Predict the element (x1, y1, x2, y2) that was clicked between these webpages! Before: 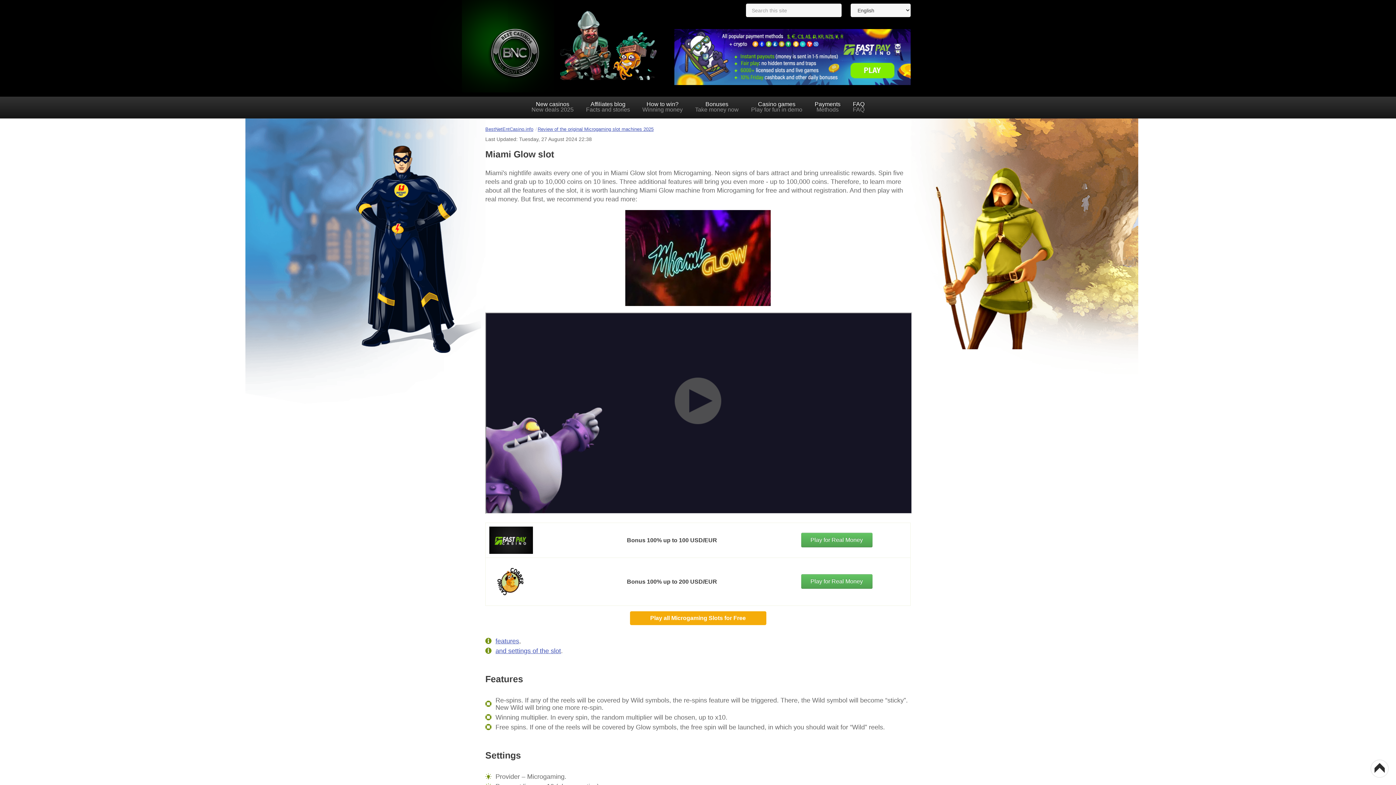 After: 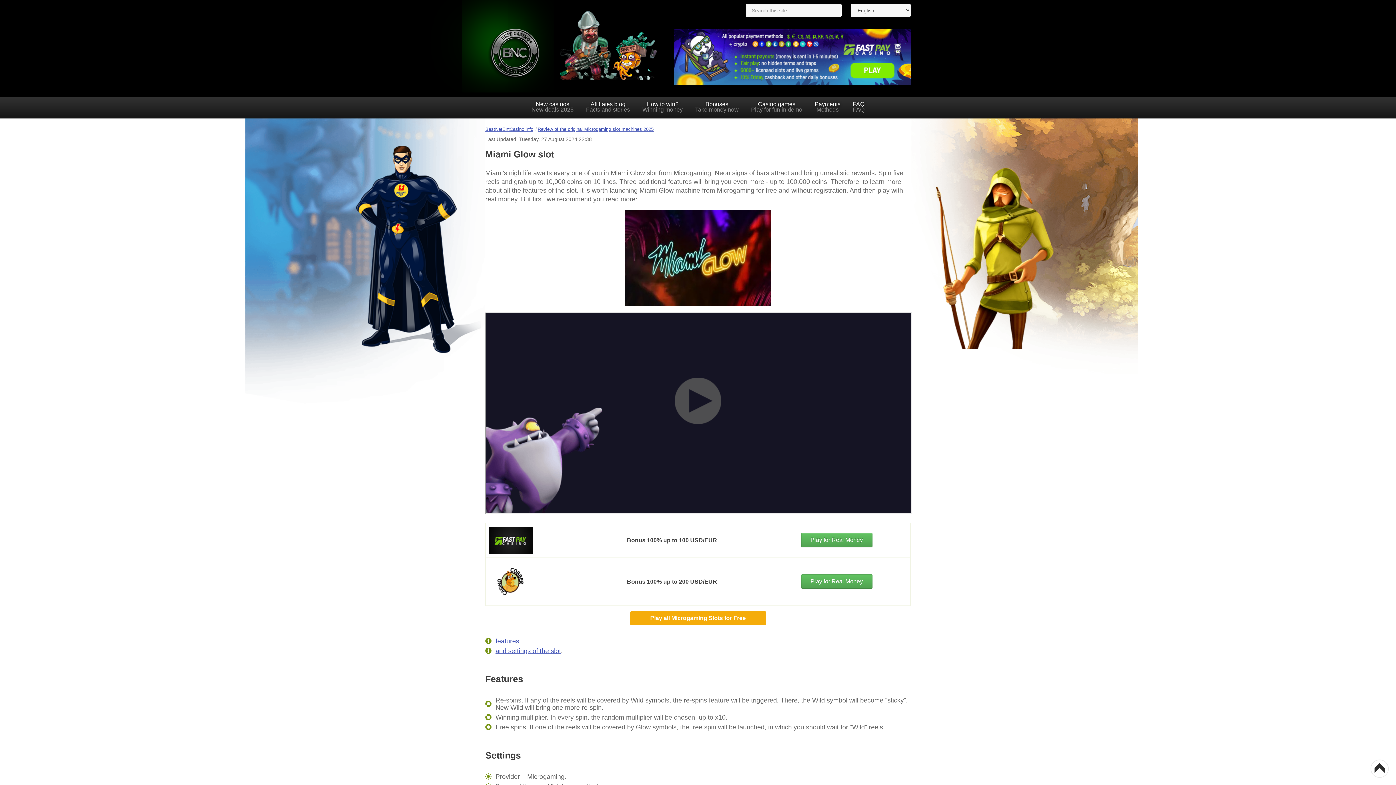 Action: bbox: (554, 41, 658, 48)